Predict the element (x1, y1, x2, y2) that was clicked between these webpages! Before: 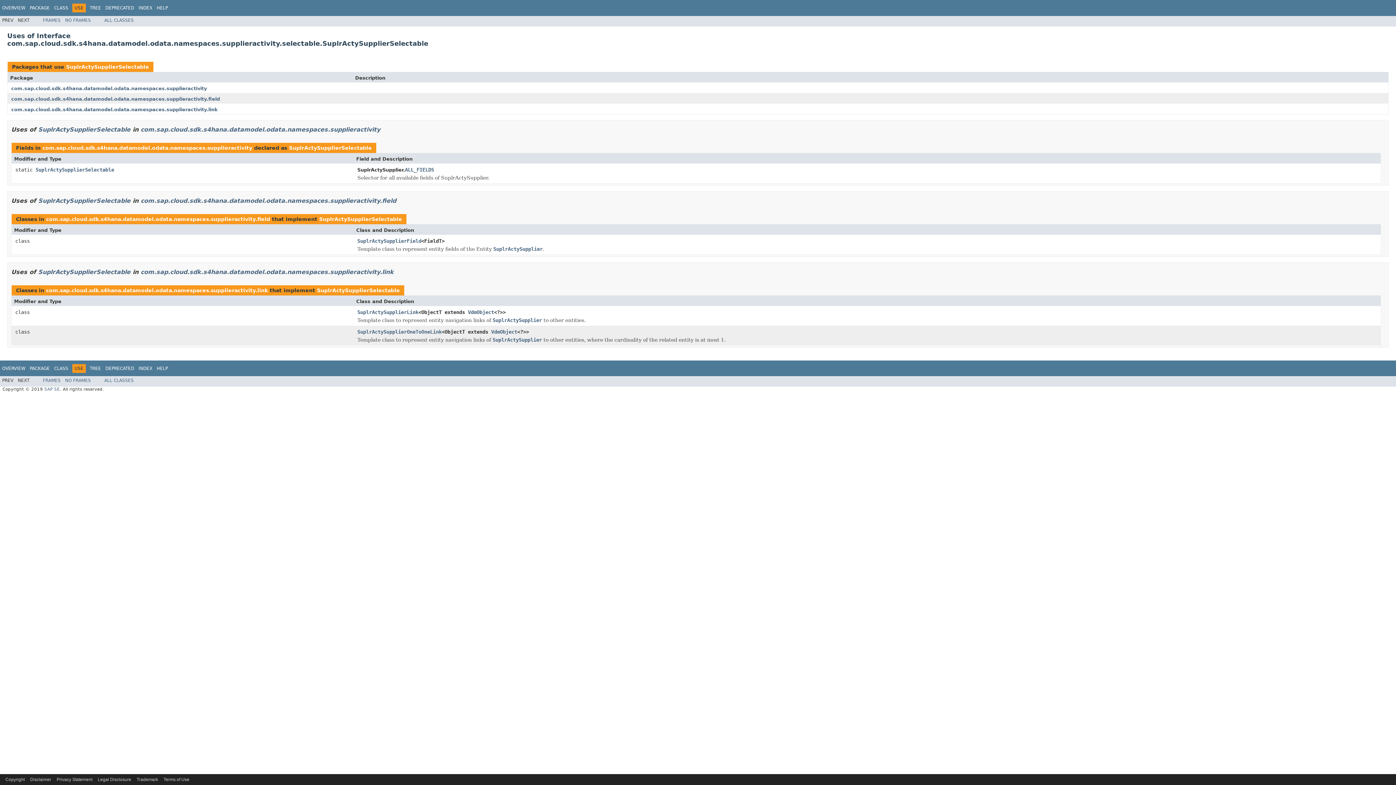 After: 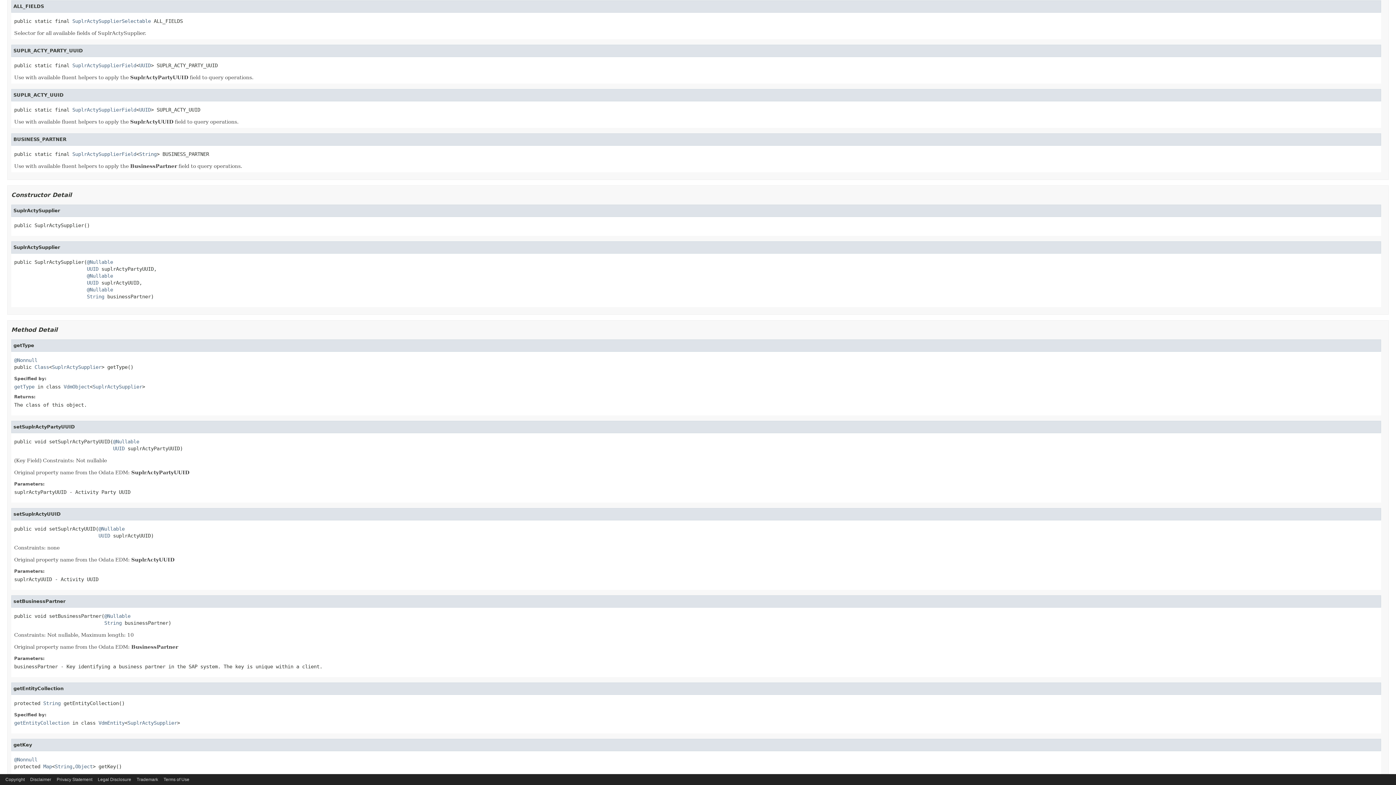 Action: bbox: (405, 166, 434, 173) label: ALL_FIELDS